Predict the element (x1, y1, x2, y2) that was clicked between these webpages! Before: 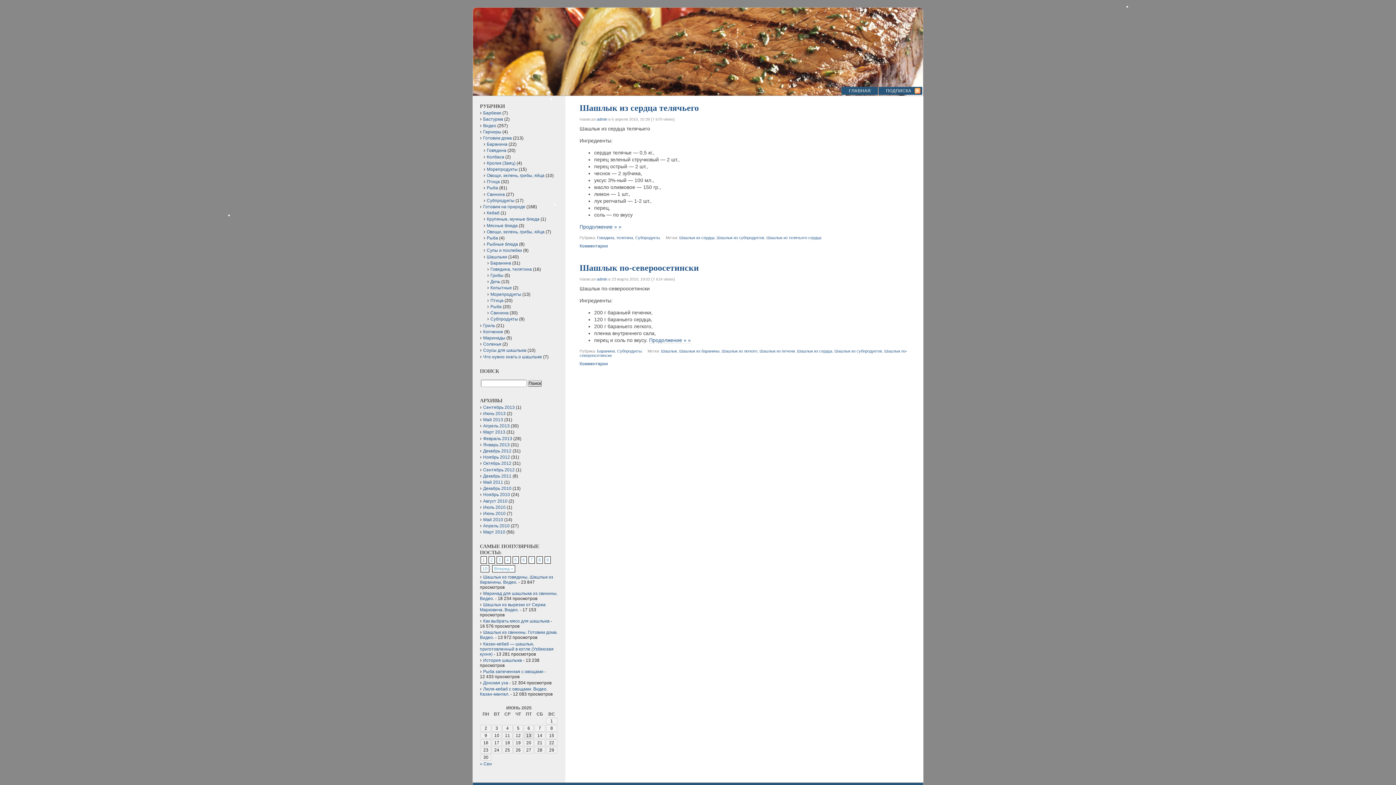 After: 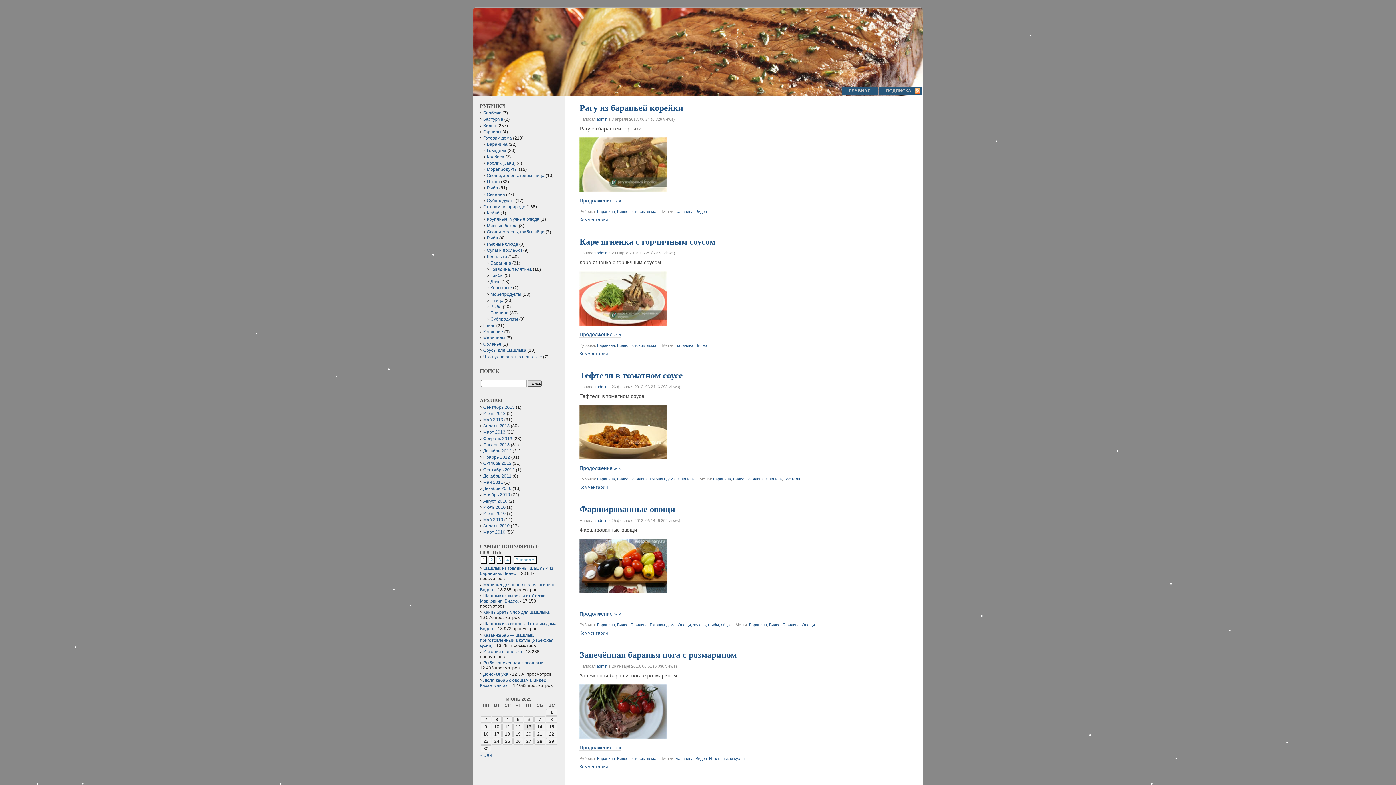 Action: label: Баранина bbox: (486, 141, 507, 146)